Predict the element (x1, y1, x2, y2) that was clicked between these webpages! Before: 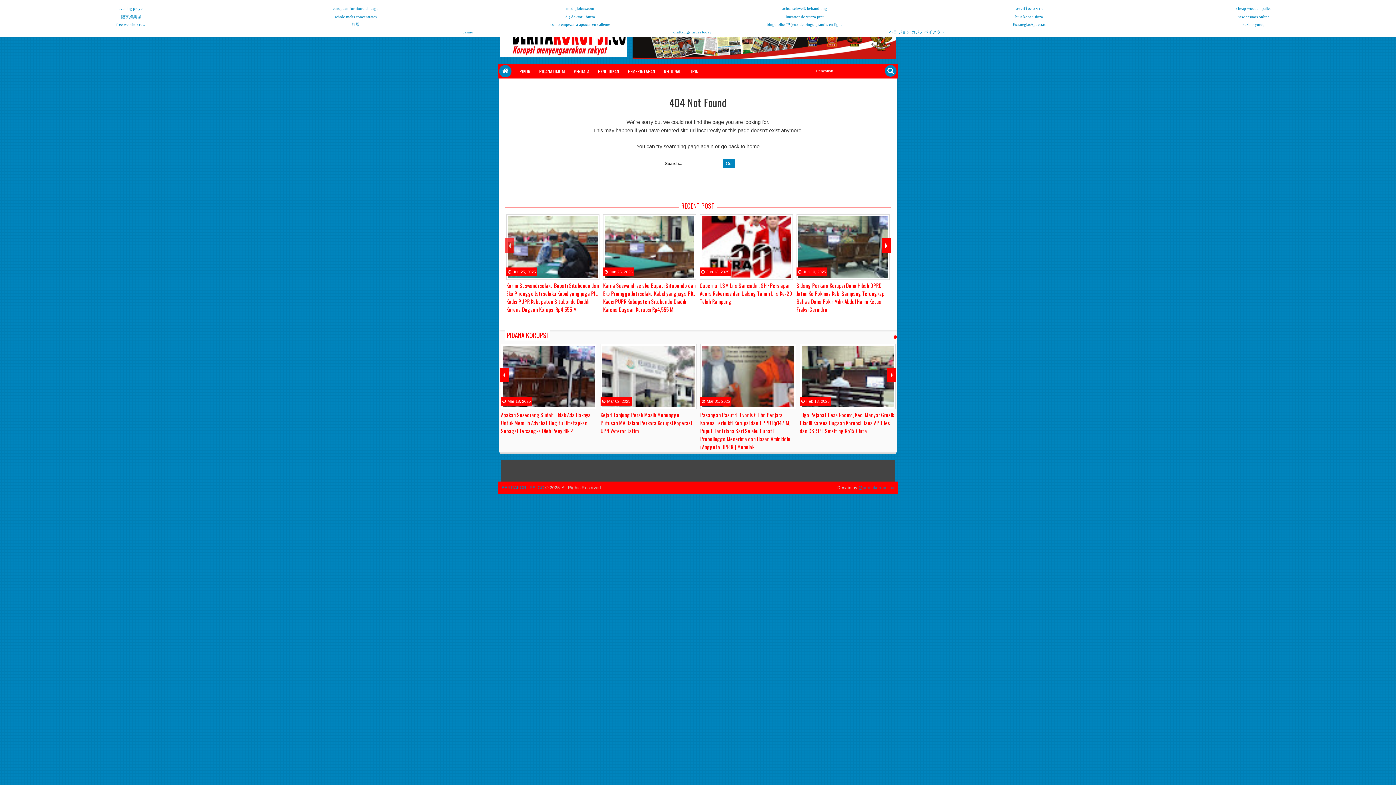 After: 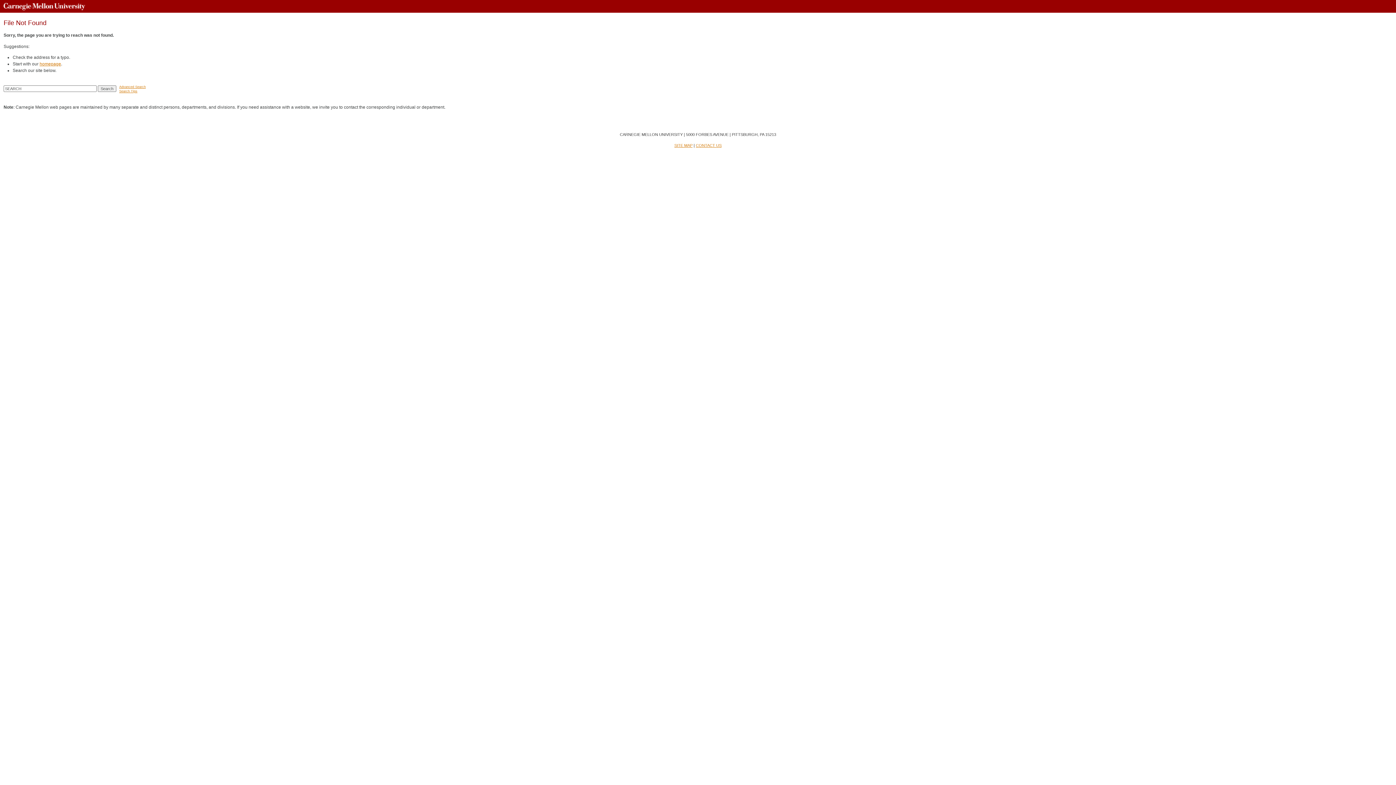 Action: bbox: (1242, 22, 1264, 26) label: kazino yutuq